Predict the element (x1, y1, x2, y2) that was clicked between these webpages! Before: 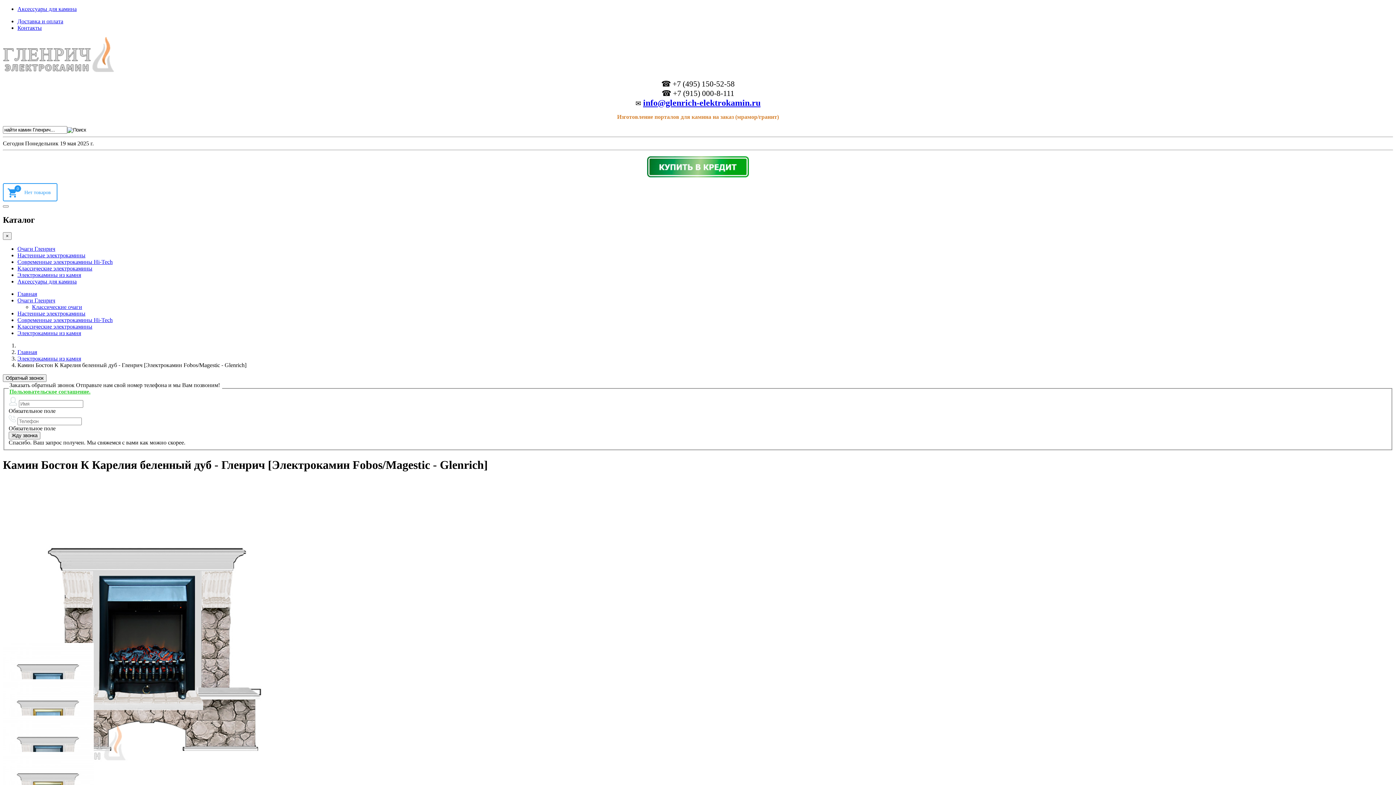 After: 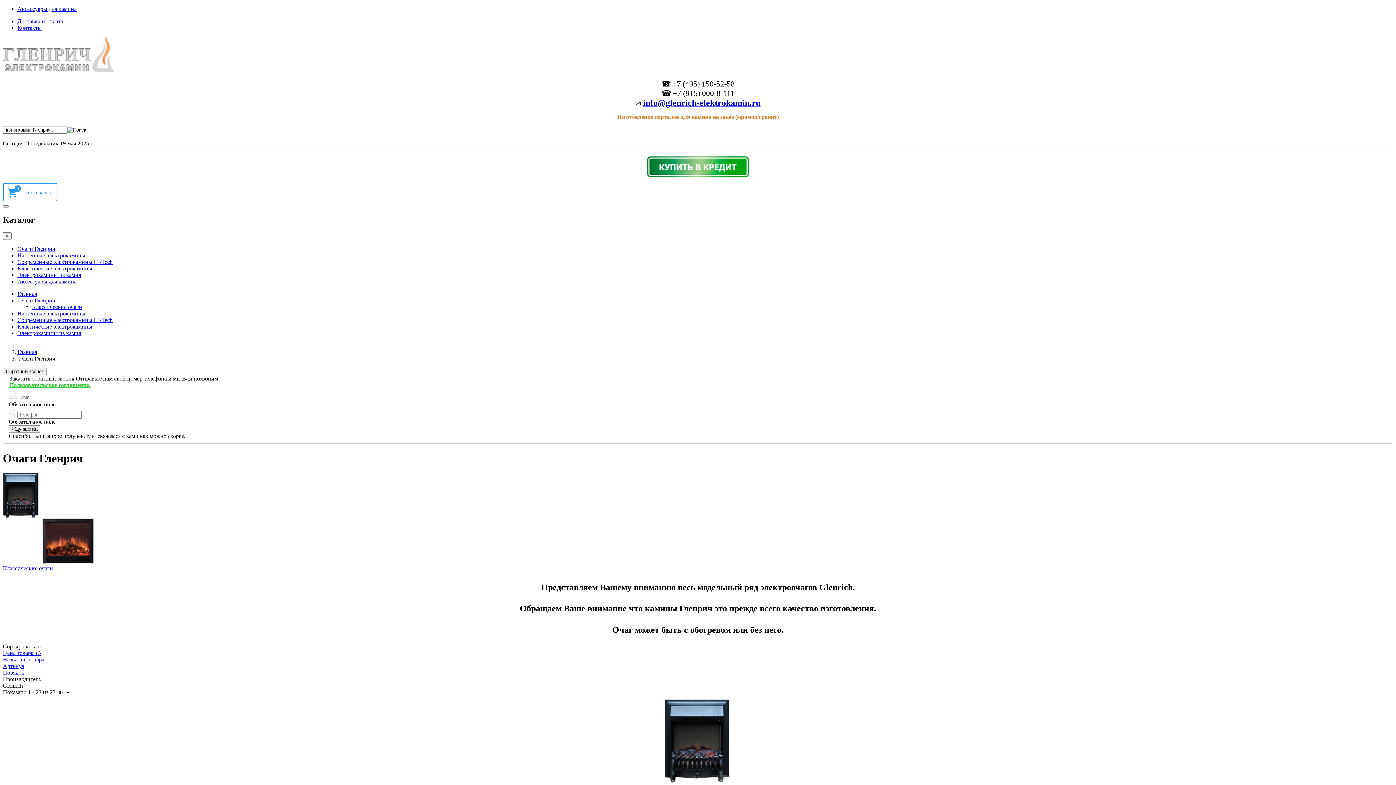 Action: bbox: (17, 297, 55, 303) label: Очаги Гленрич